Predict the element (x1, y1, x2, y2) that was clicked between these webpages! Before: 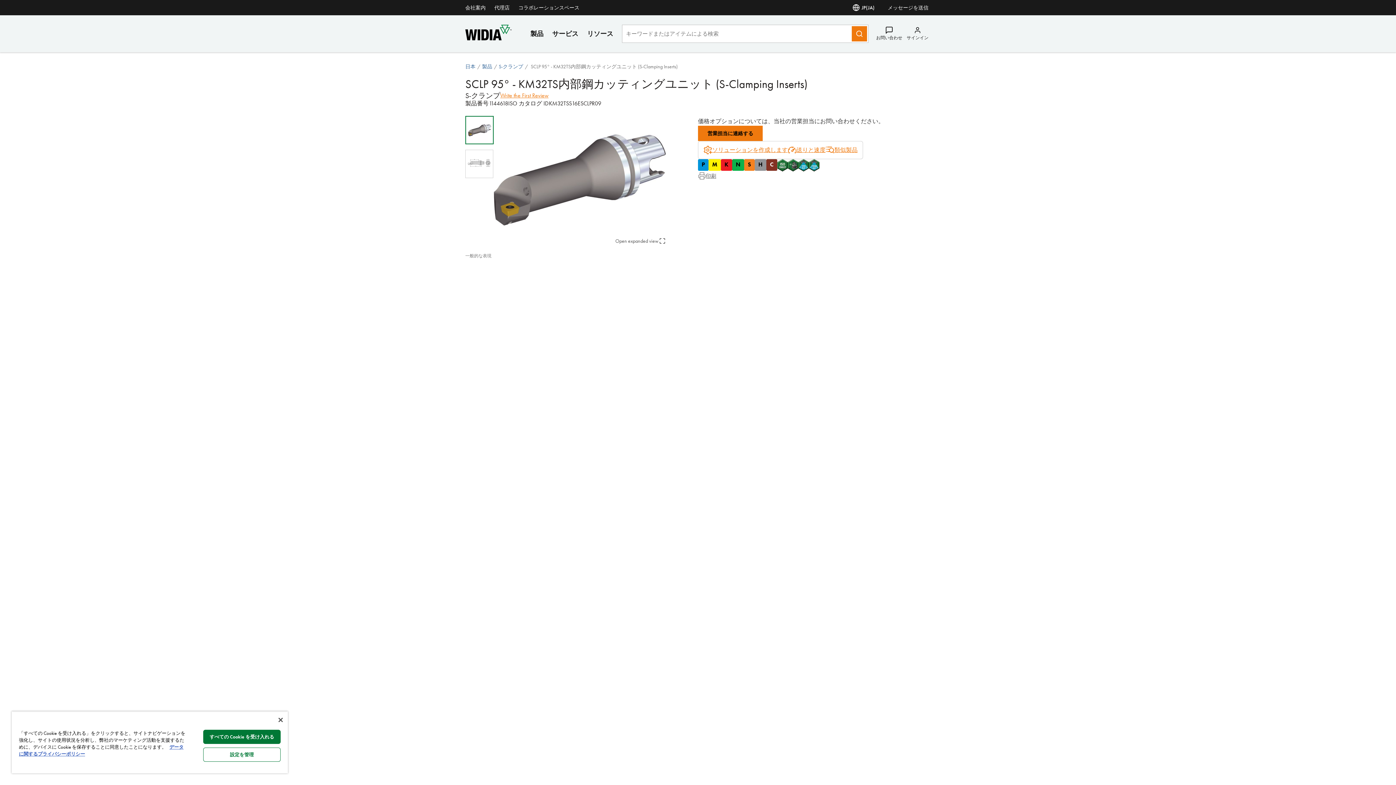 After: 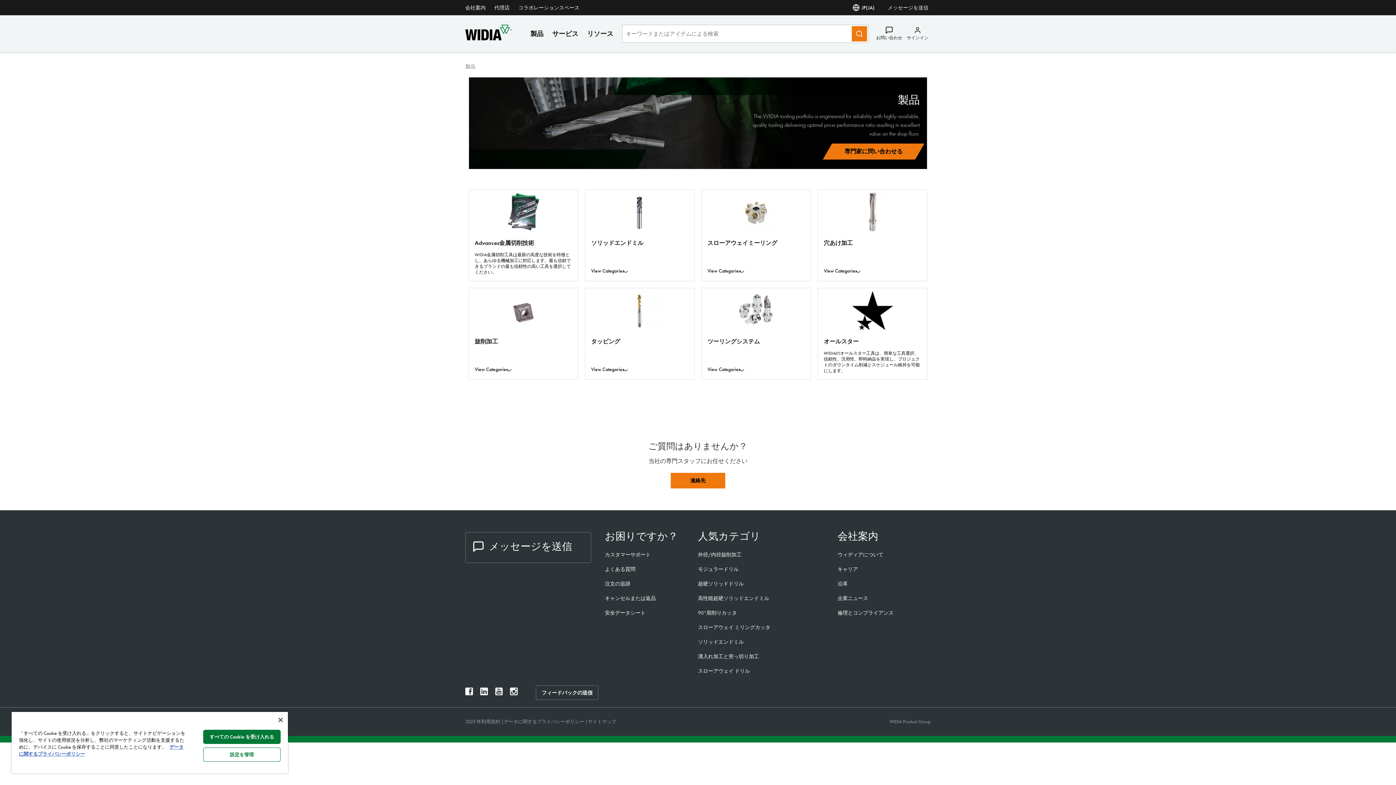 Action: bbox: (482, 63, 492, 69) label: 製品